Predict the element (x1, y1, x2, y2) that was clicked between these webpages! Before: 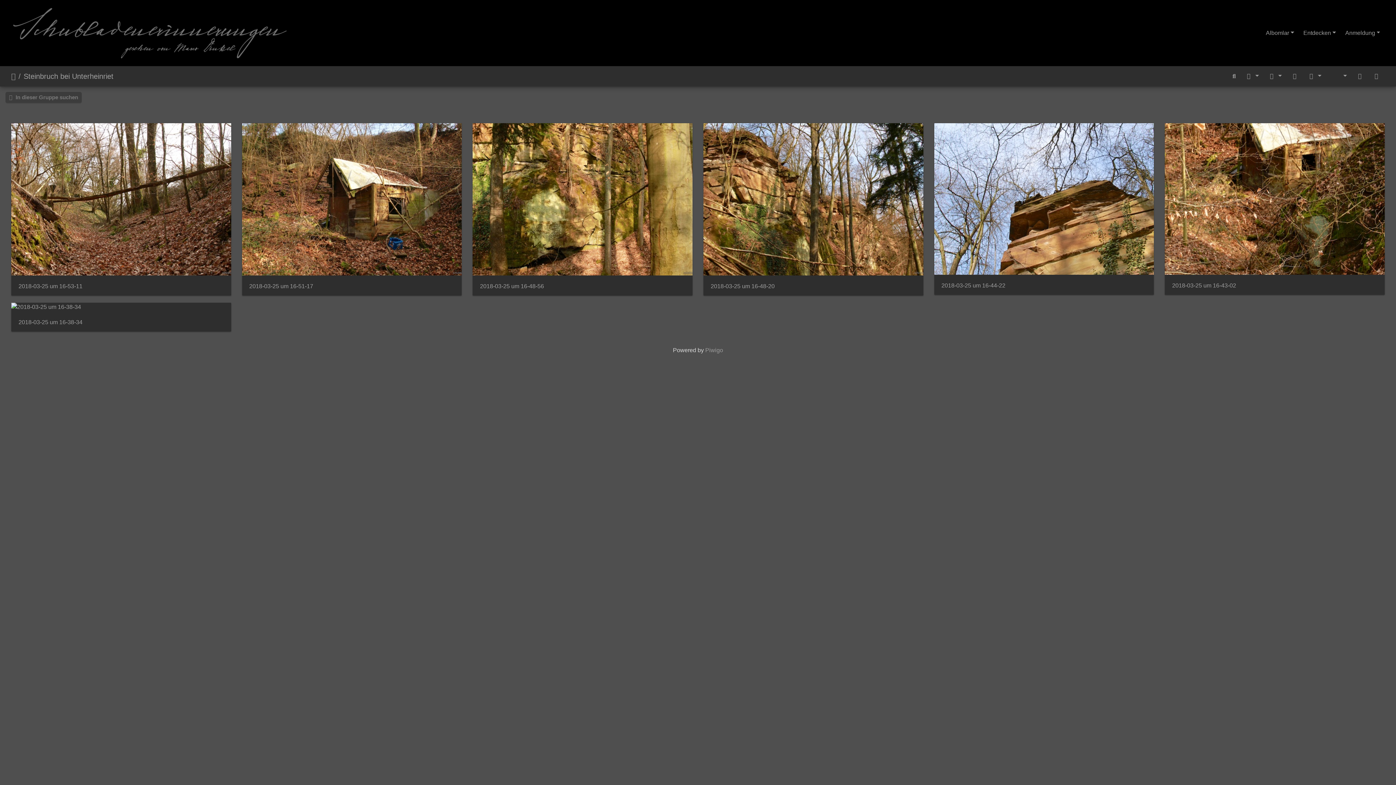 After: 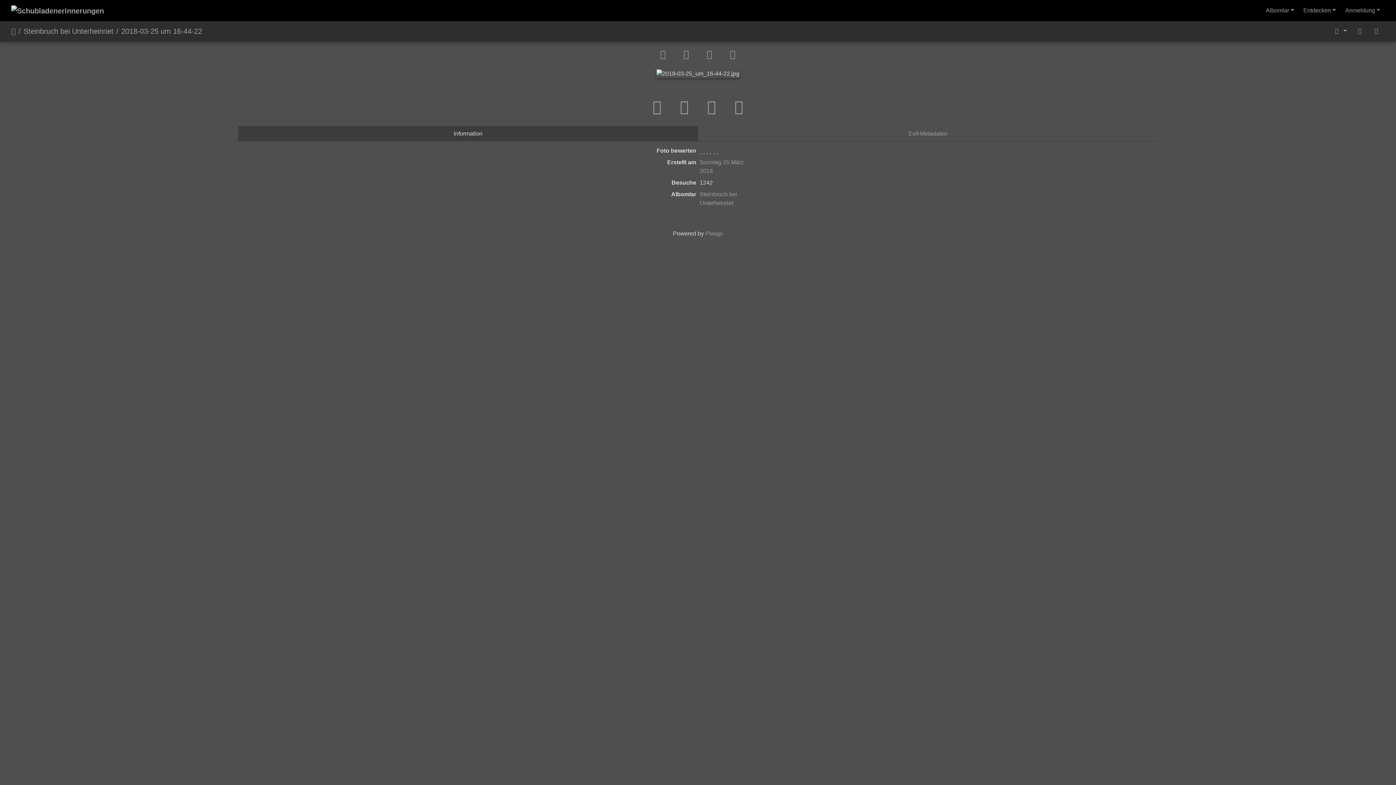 Action: bbox: (941, 282, 1147, 289) label: 2018-03-25 um 16-44-22